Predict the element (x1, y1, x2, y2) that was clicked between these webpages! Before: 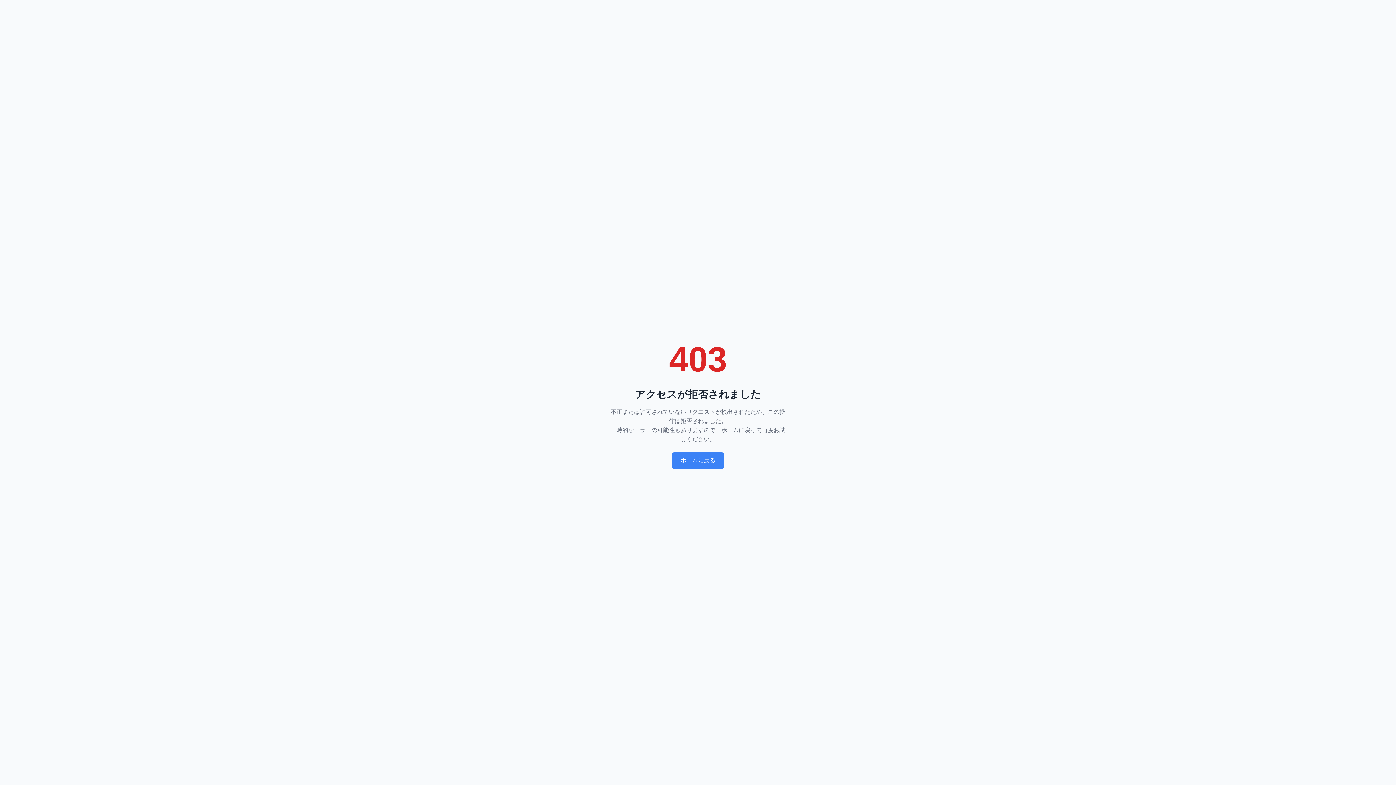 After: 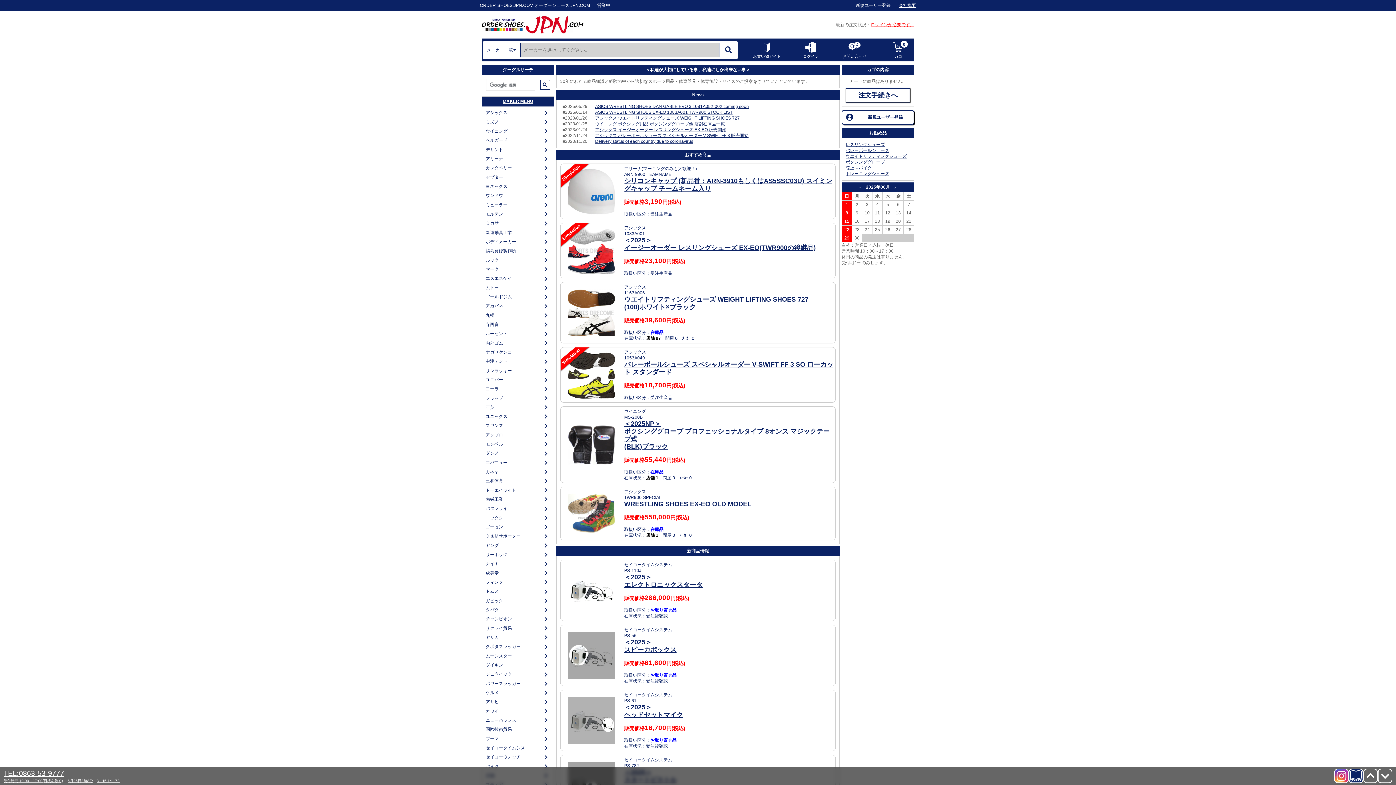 Action: label: ホームに戻る bbox: (672, 452, 724, 469)